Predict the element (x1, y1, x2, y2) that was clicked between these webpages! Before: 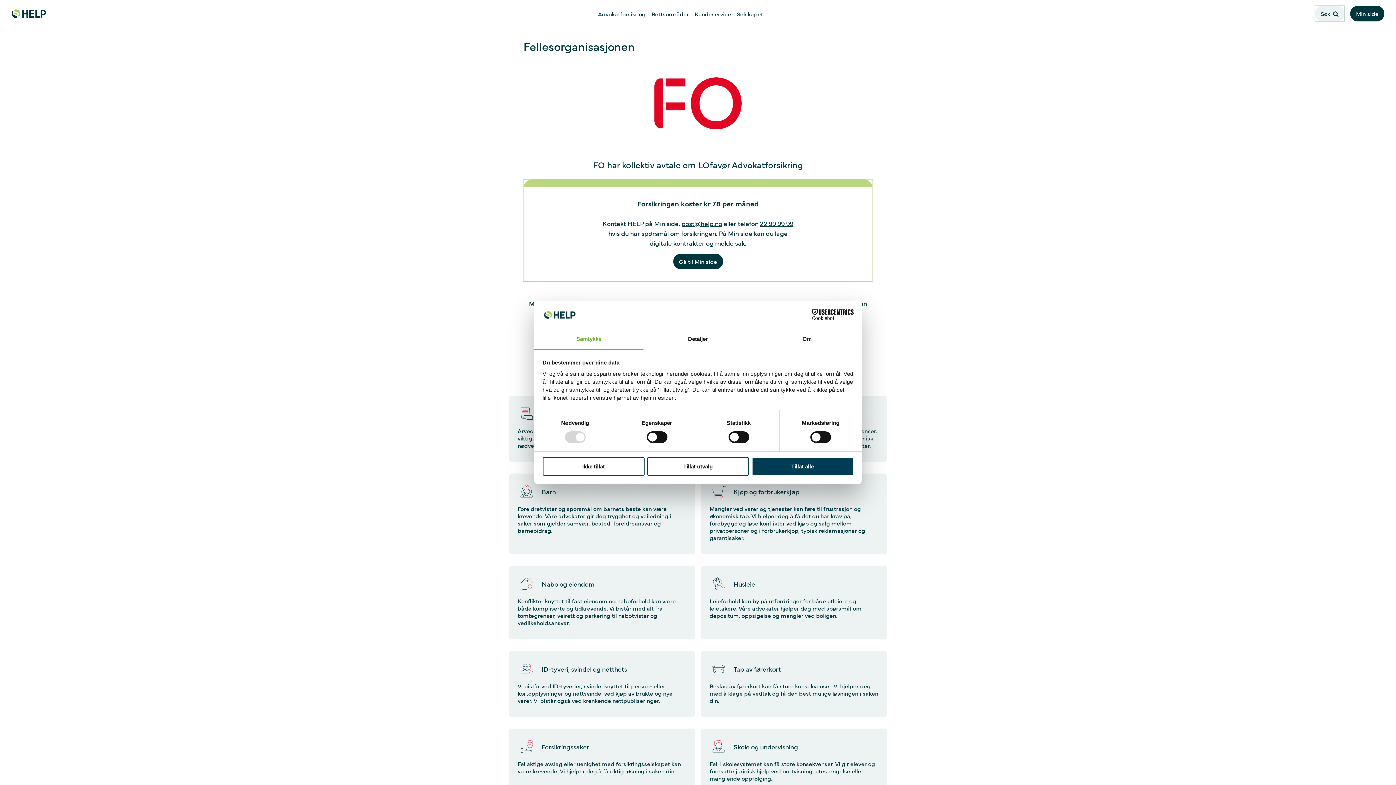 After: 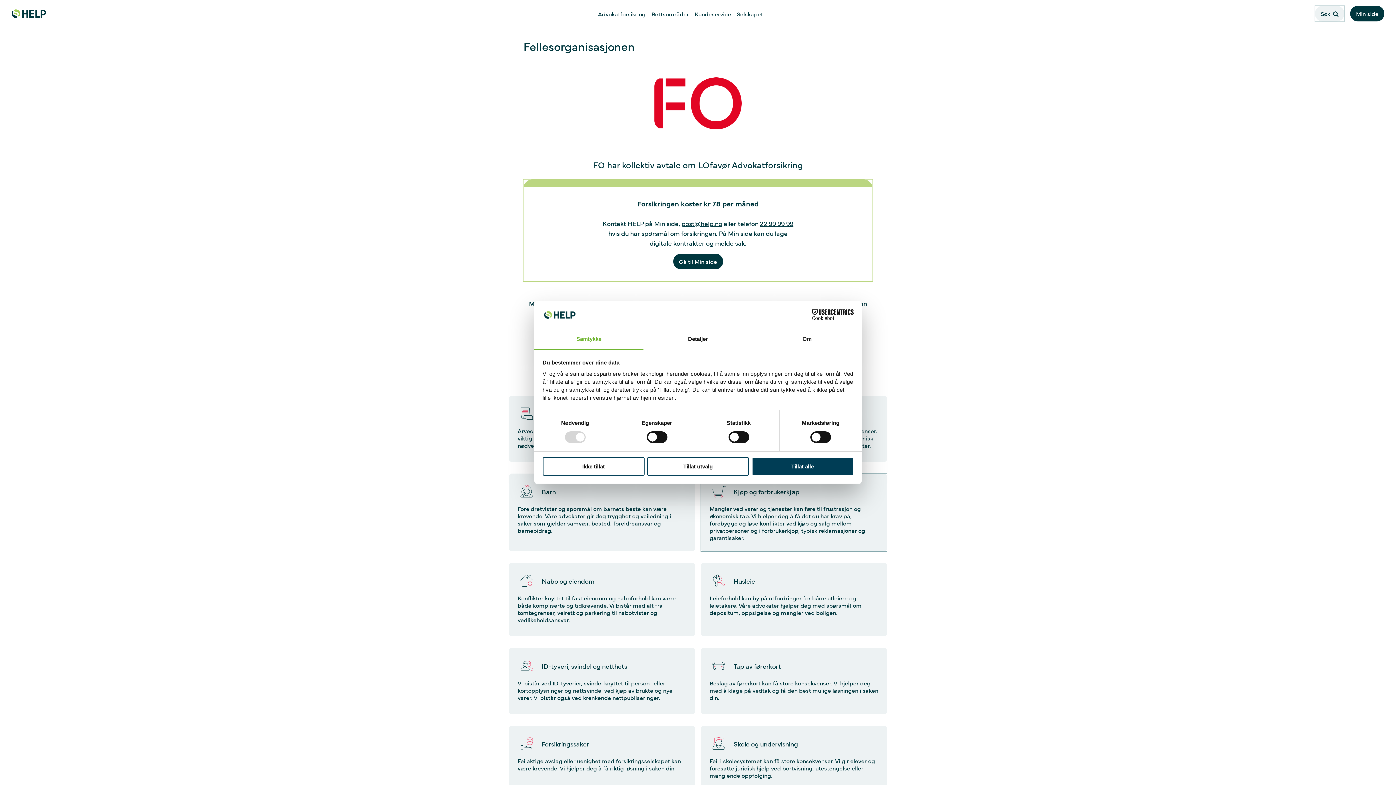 Action: label: Kjøp og forbrukerkjøp bbox: (701, 473, 887, 505)